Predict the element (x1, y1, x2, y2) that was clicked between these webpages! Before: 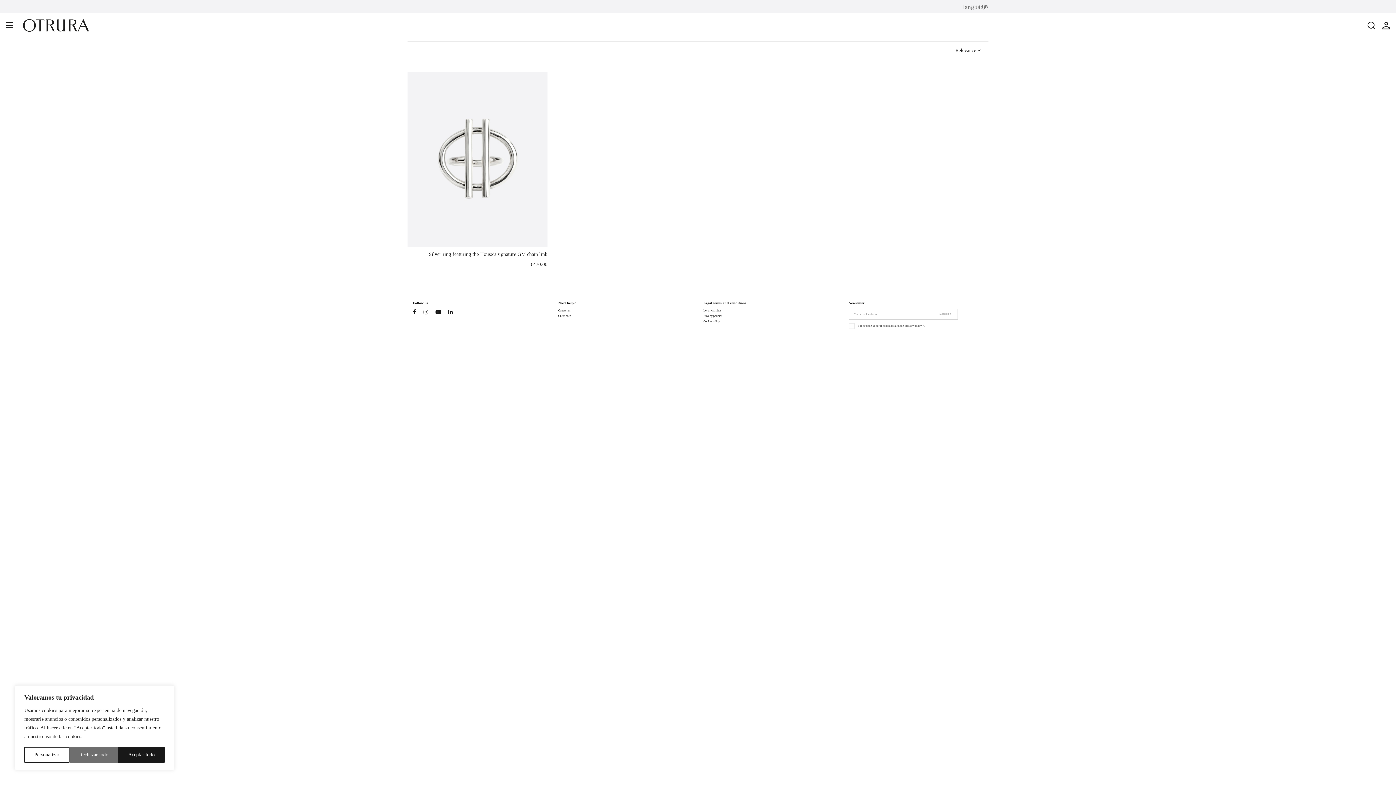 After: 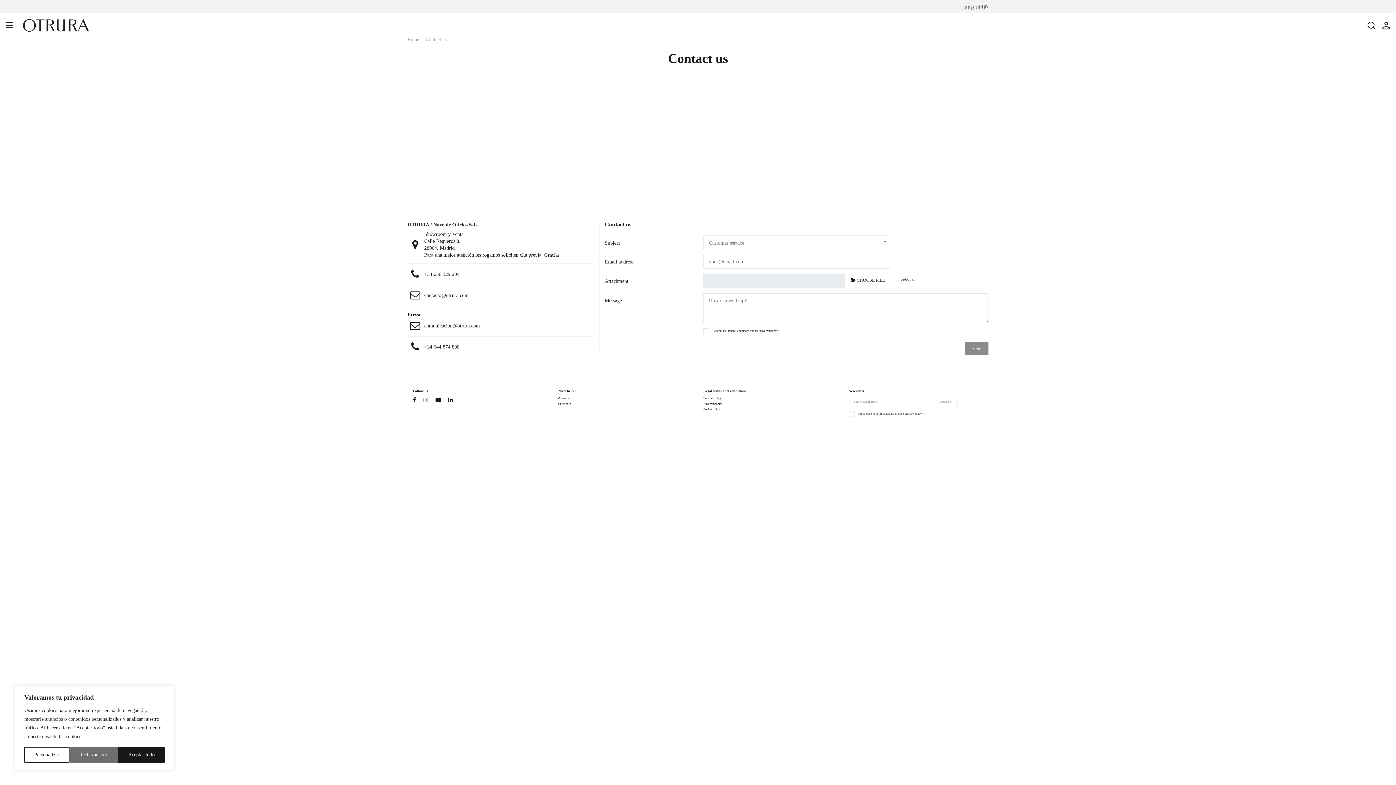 Action: bbox: (558, 309, 570, 312) label: Contact us